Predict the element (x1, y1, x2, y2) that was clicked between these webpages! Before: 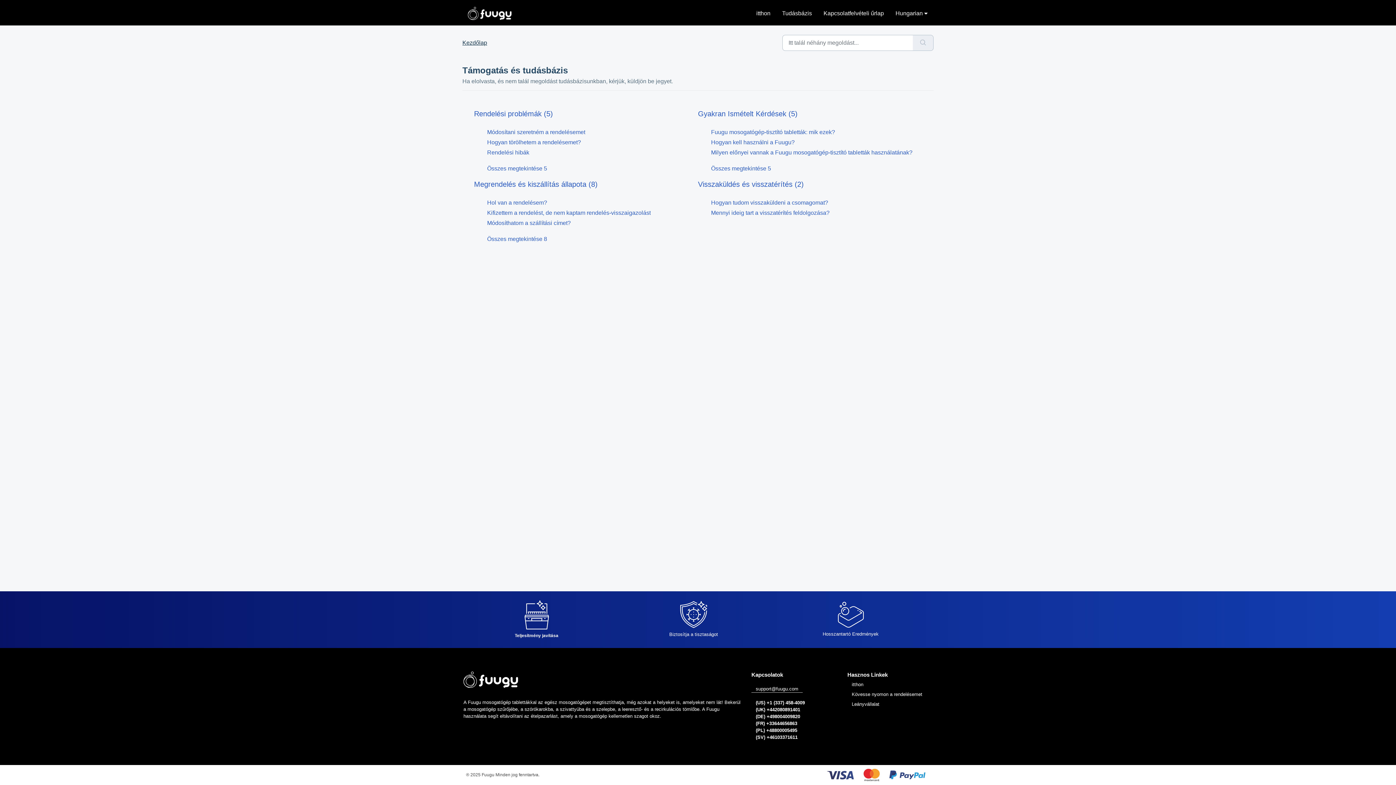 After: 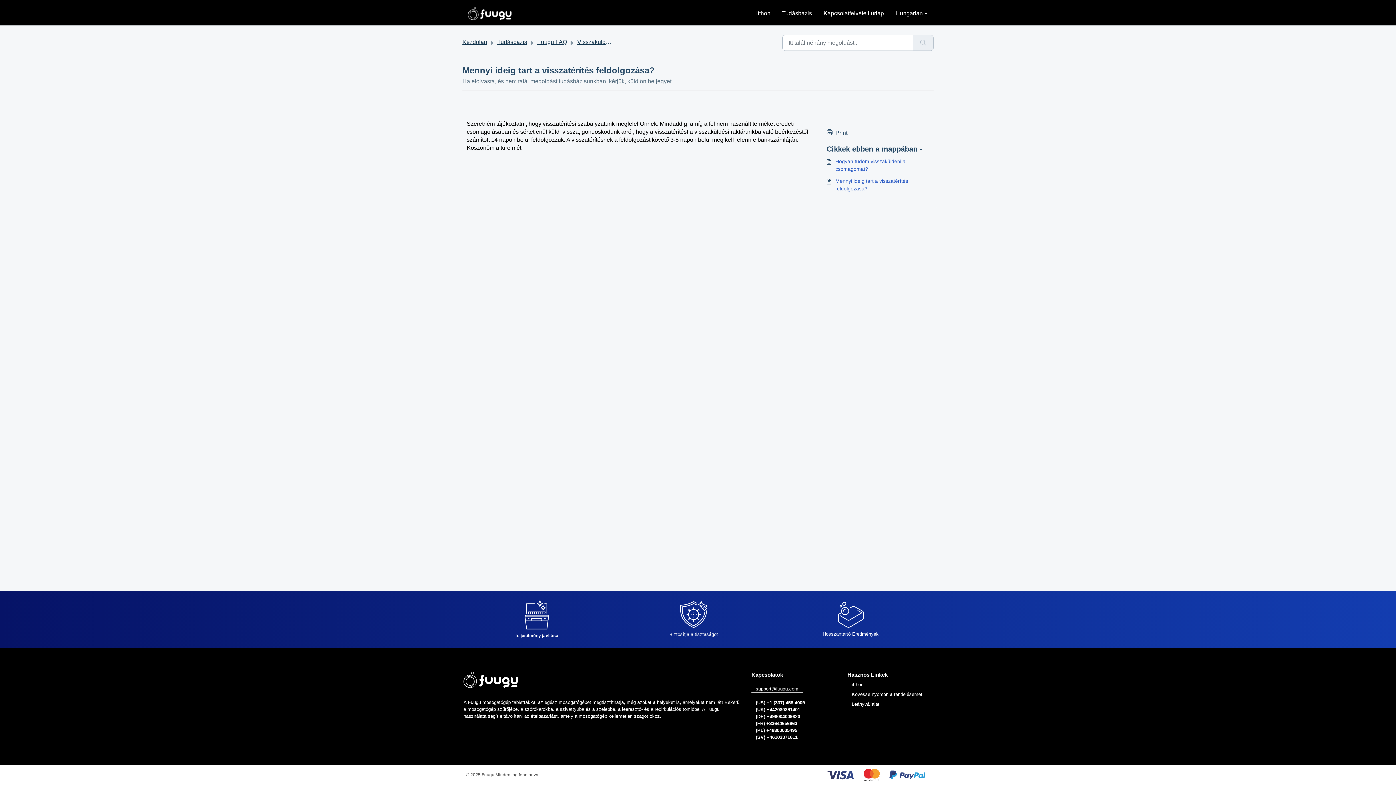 Action: label: Mennyi ideig tart a visszatérítés feldolgozása? bbox: (711, 208, 922, 218)